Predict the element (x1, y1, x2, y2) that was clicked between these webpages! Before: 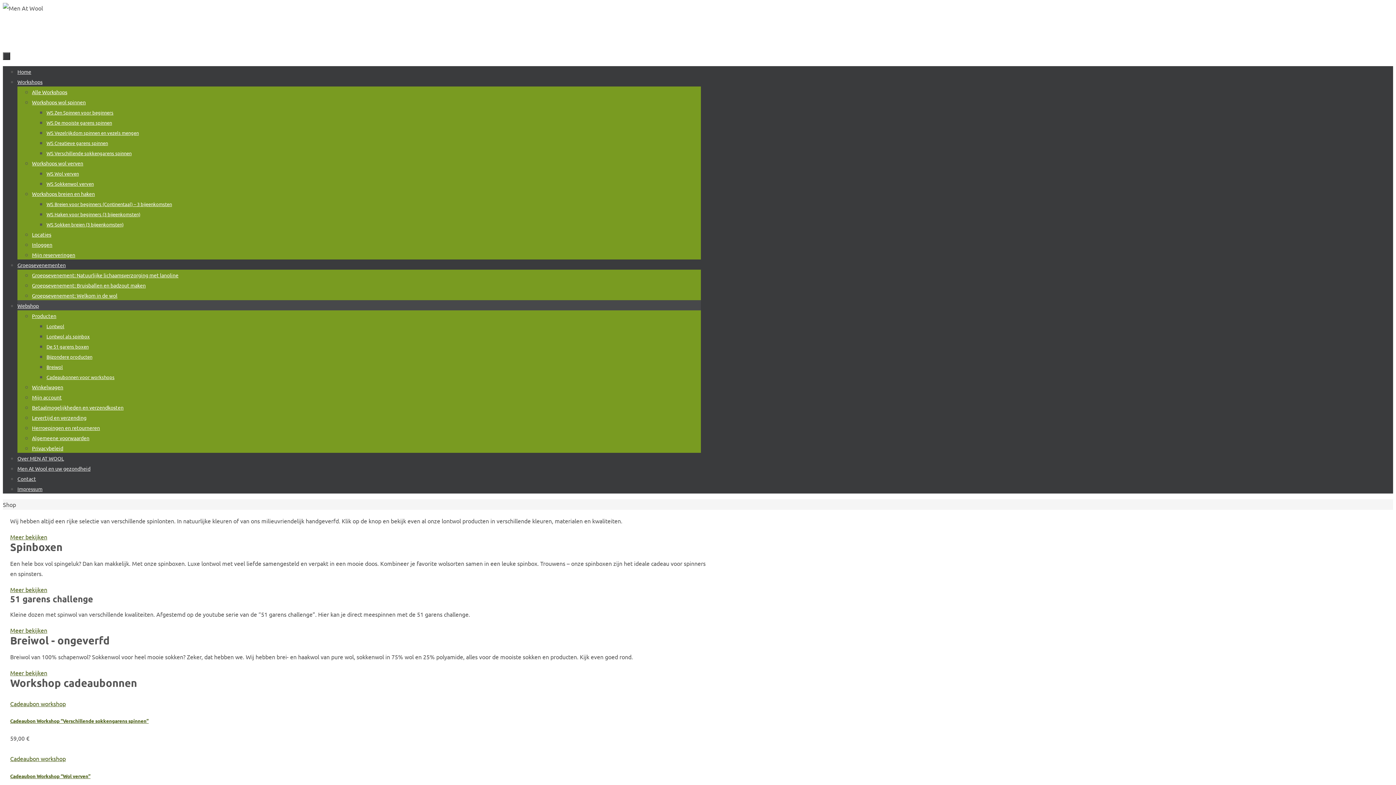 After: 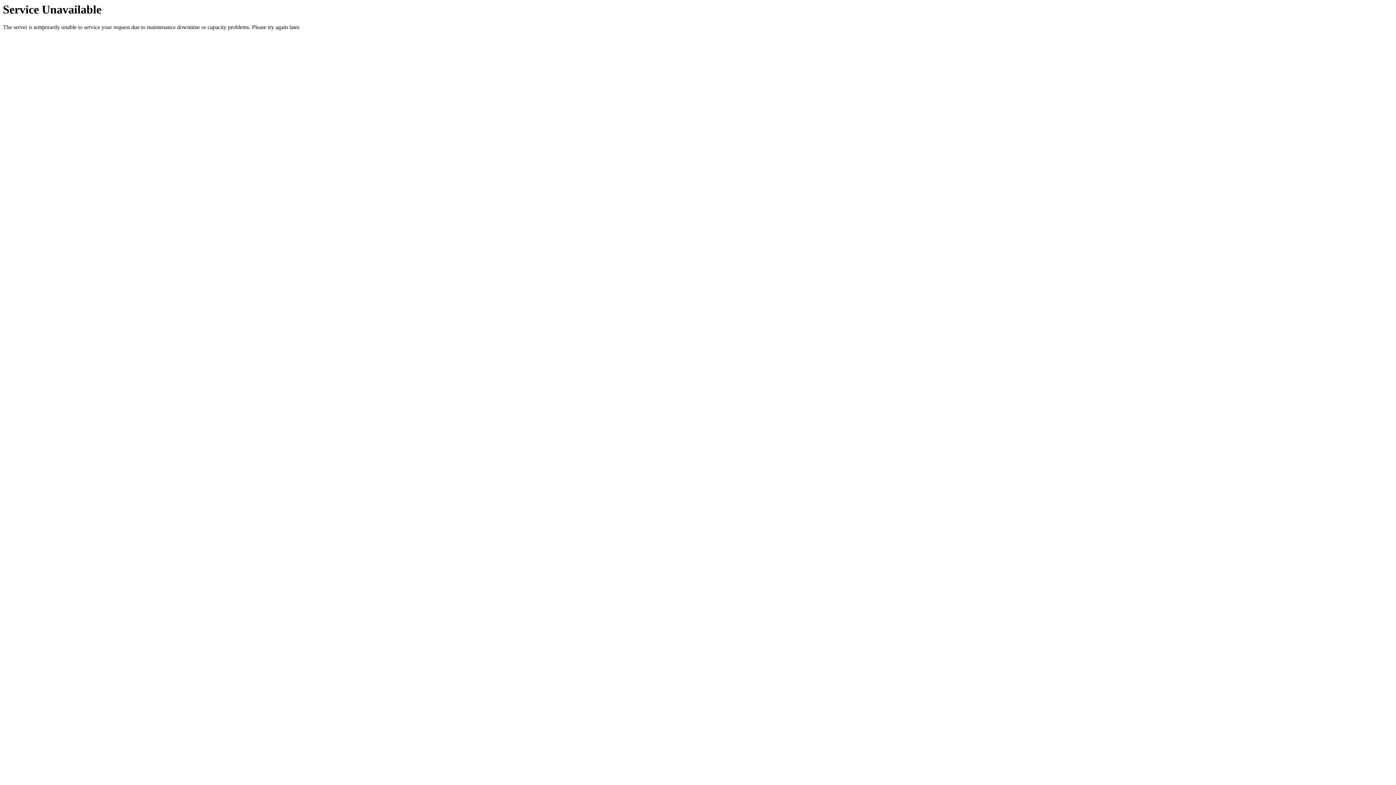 Action: bbox: (32, 312, 56, 319) label: Producten